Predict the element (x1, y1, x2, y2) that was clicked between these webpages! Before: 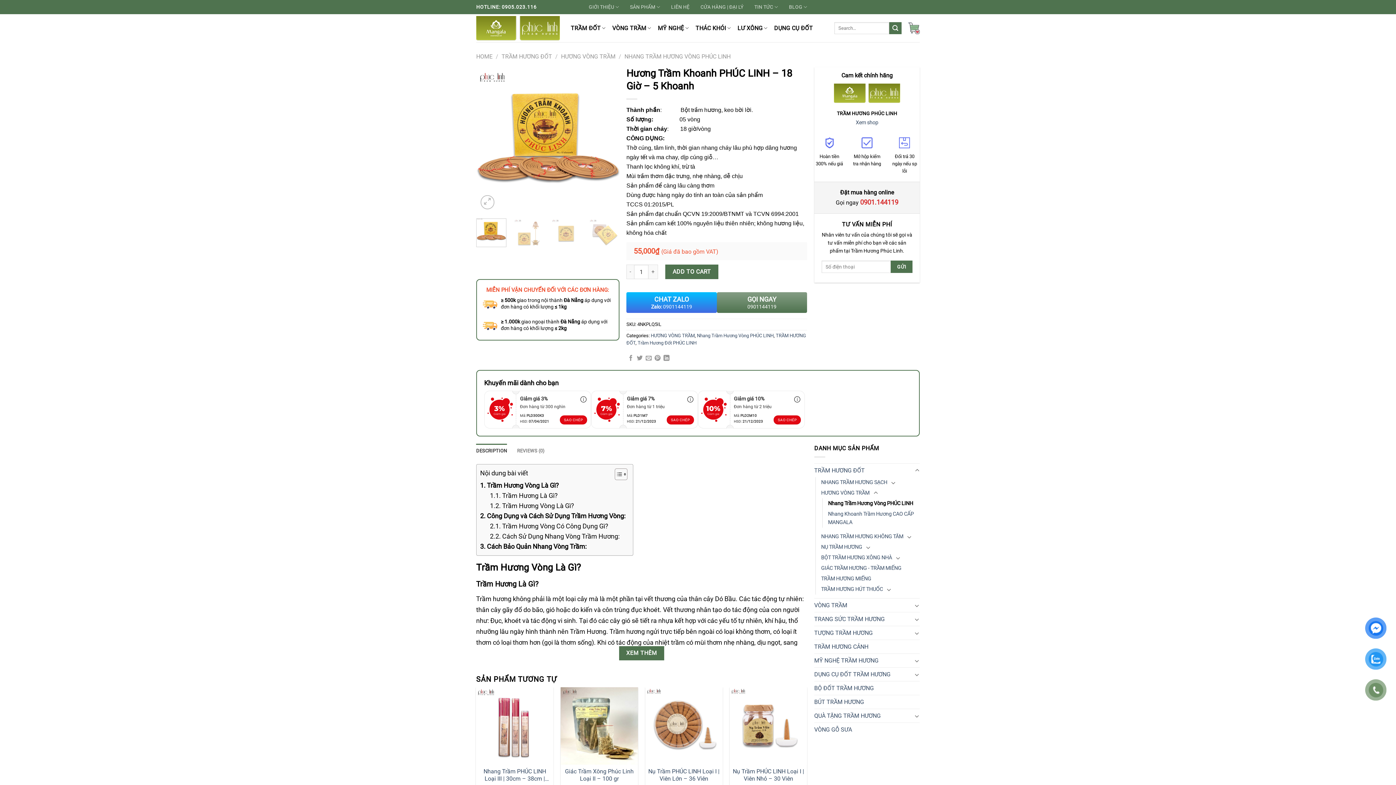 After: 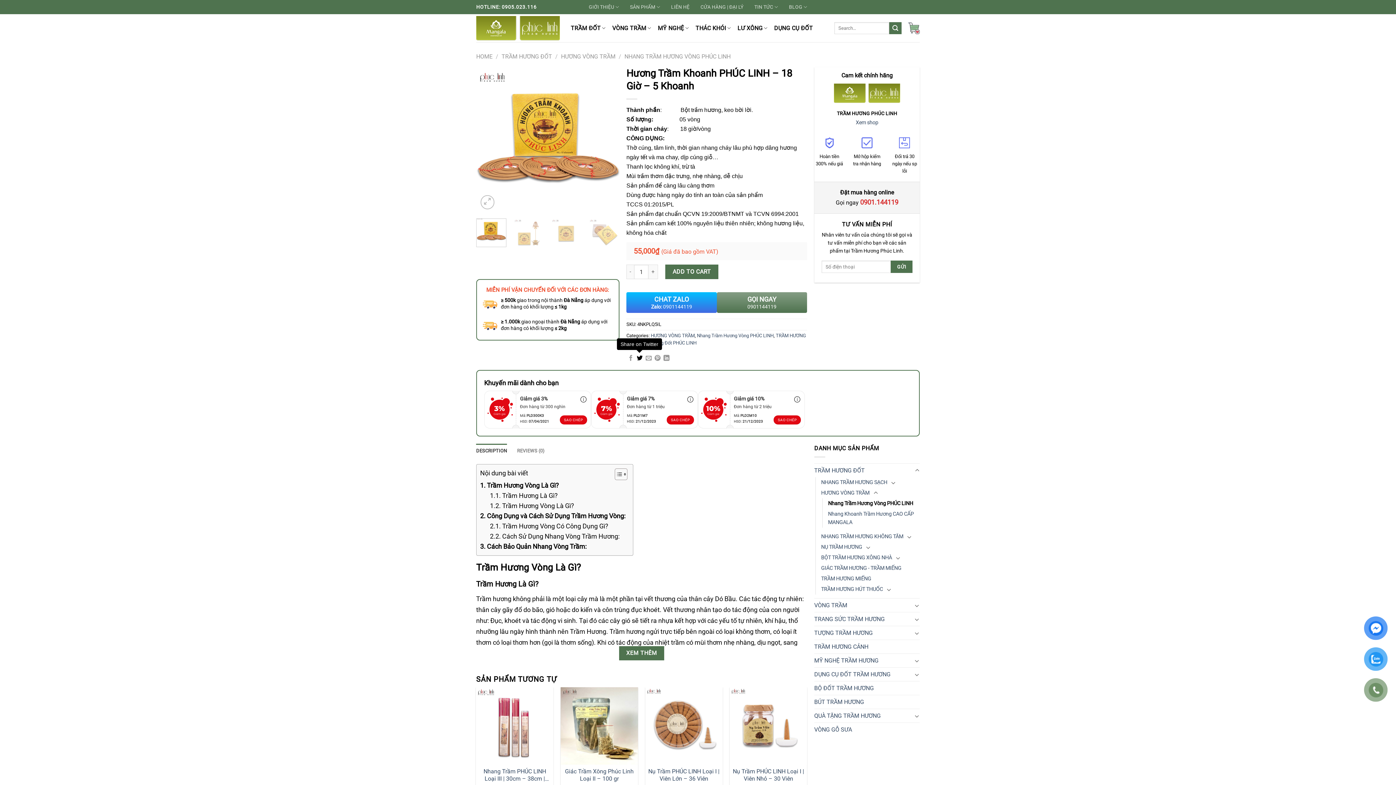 Action: bbox: (636, 355, 642, 361) label: Share on Twitter